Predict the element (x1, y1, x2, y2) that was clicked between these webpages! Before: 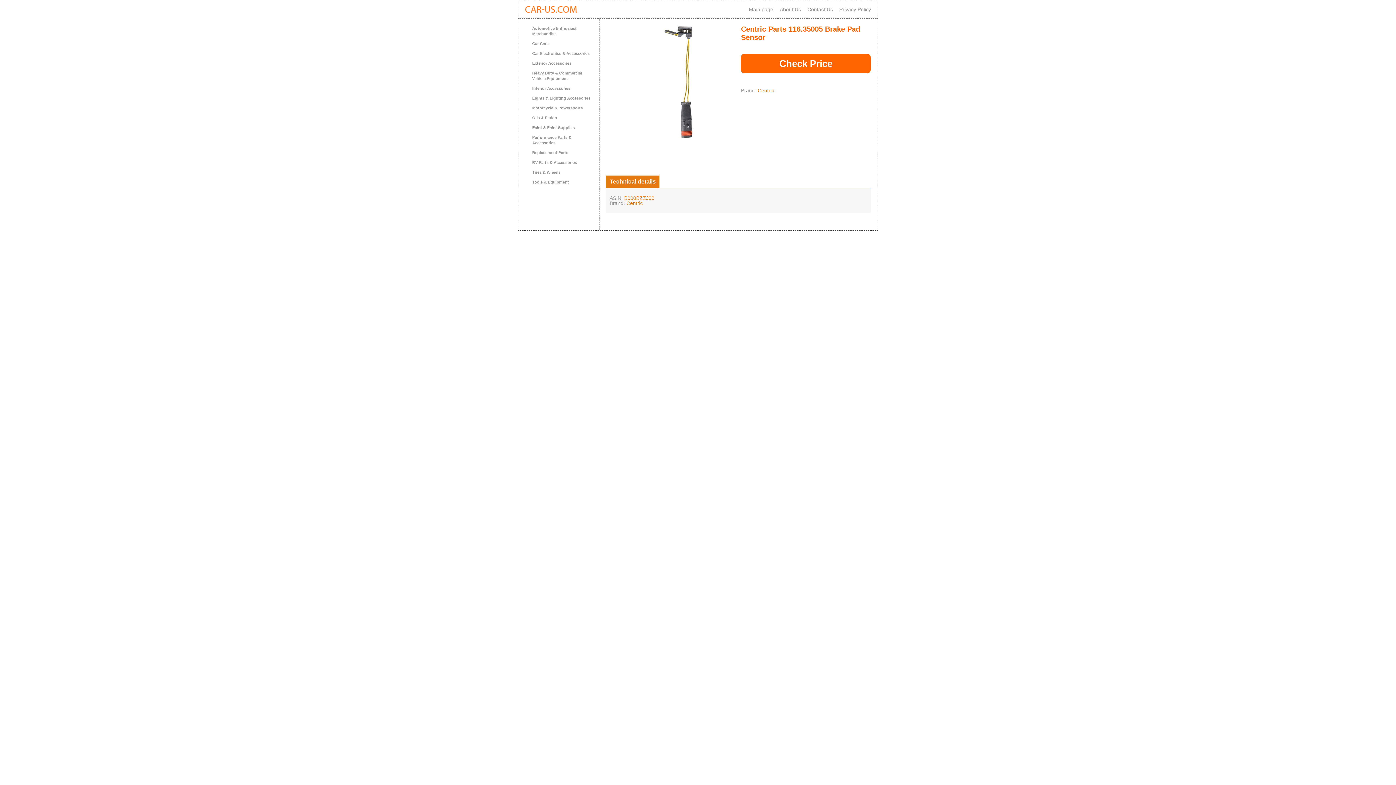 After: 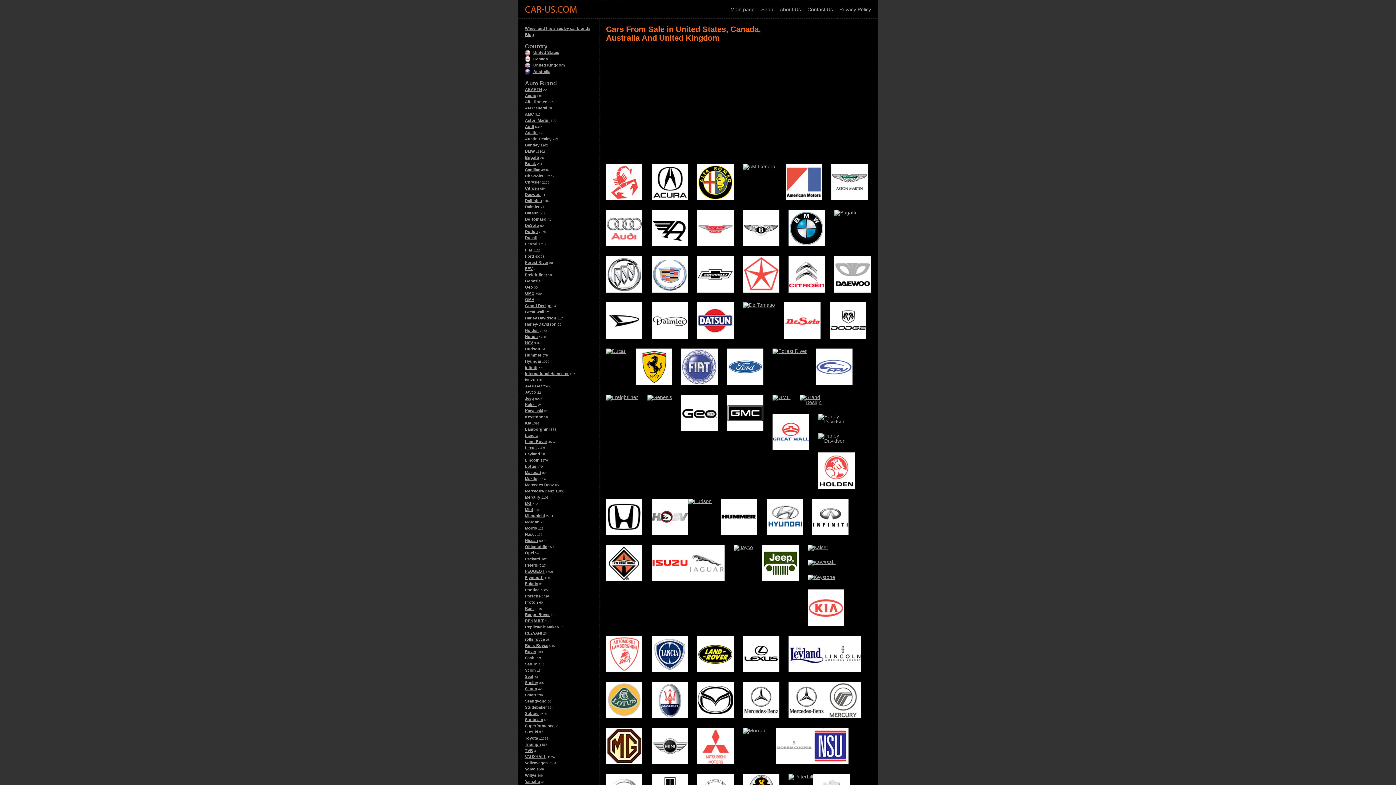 Action: label: Main page bbox: (749, 6, 773, 12)